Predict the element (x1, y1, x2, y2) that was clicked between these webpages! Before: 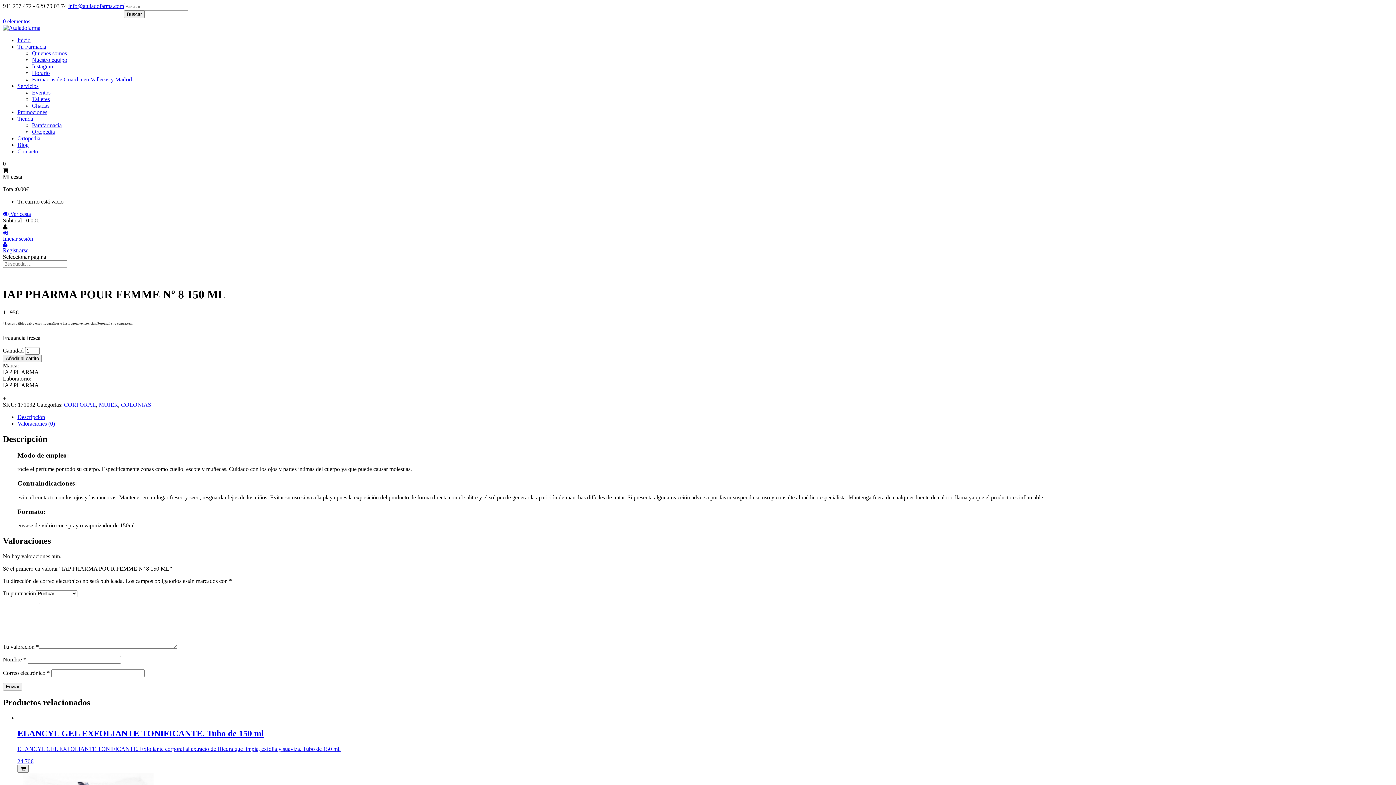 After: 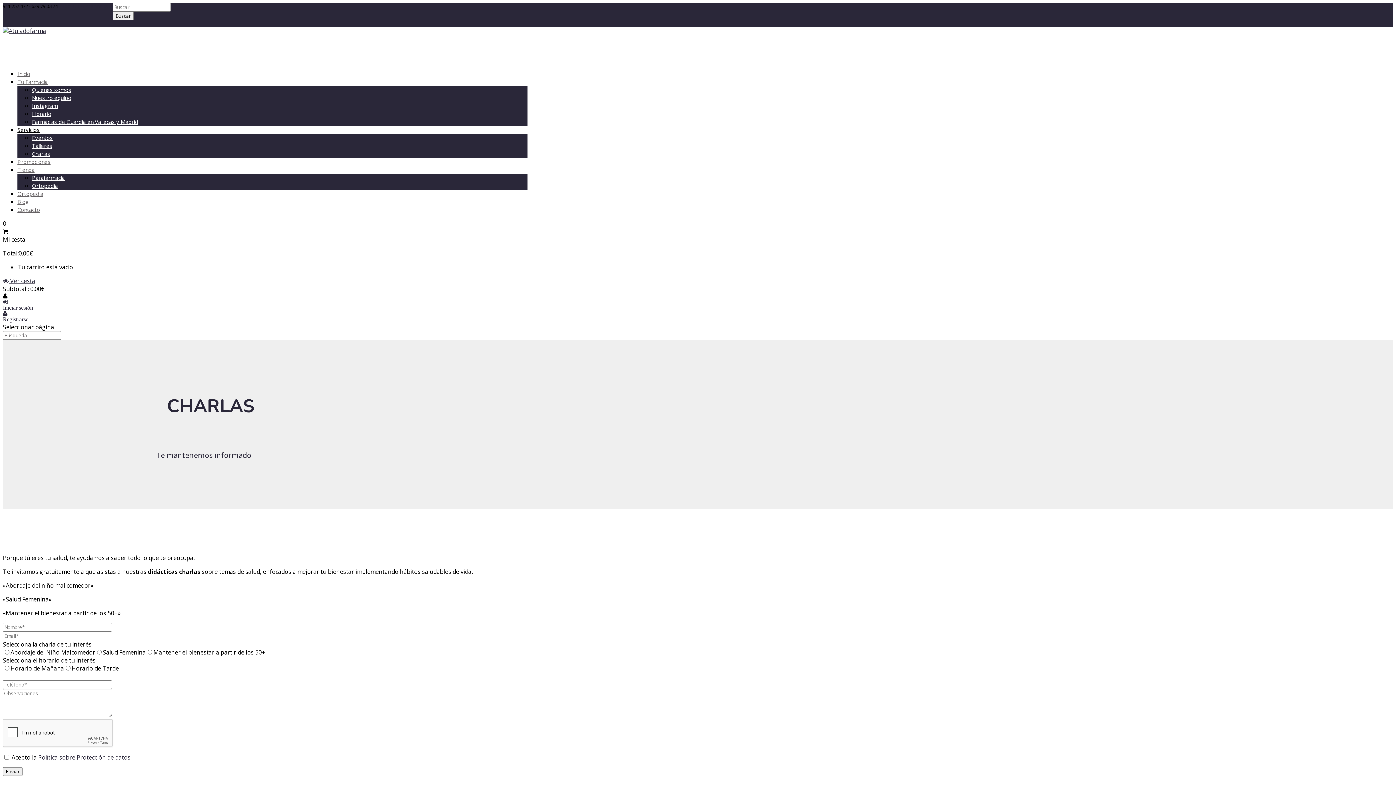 Action: label: Charlas bbox: (32, 102, 49, 108)